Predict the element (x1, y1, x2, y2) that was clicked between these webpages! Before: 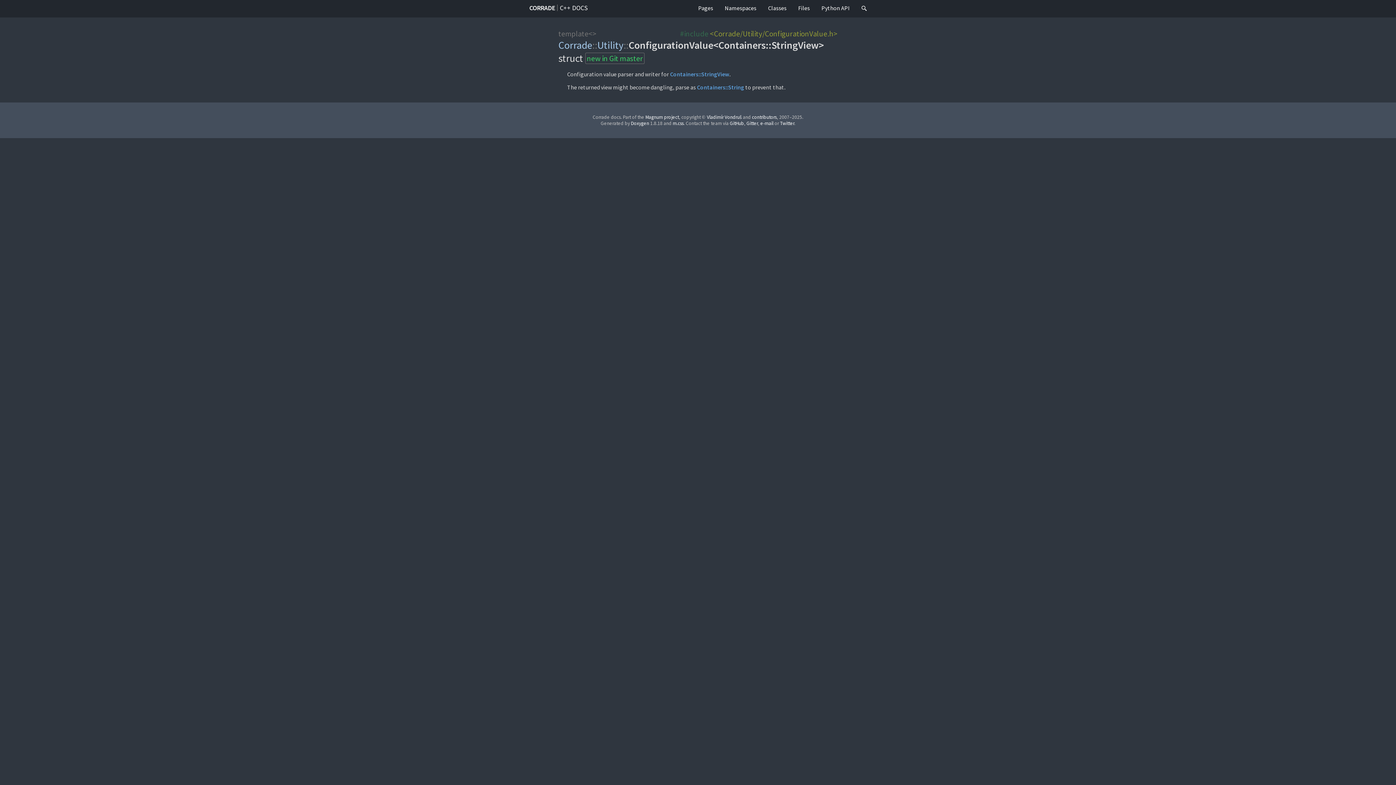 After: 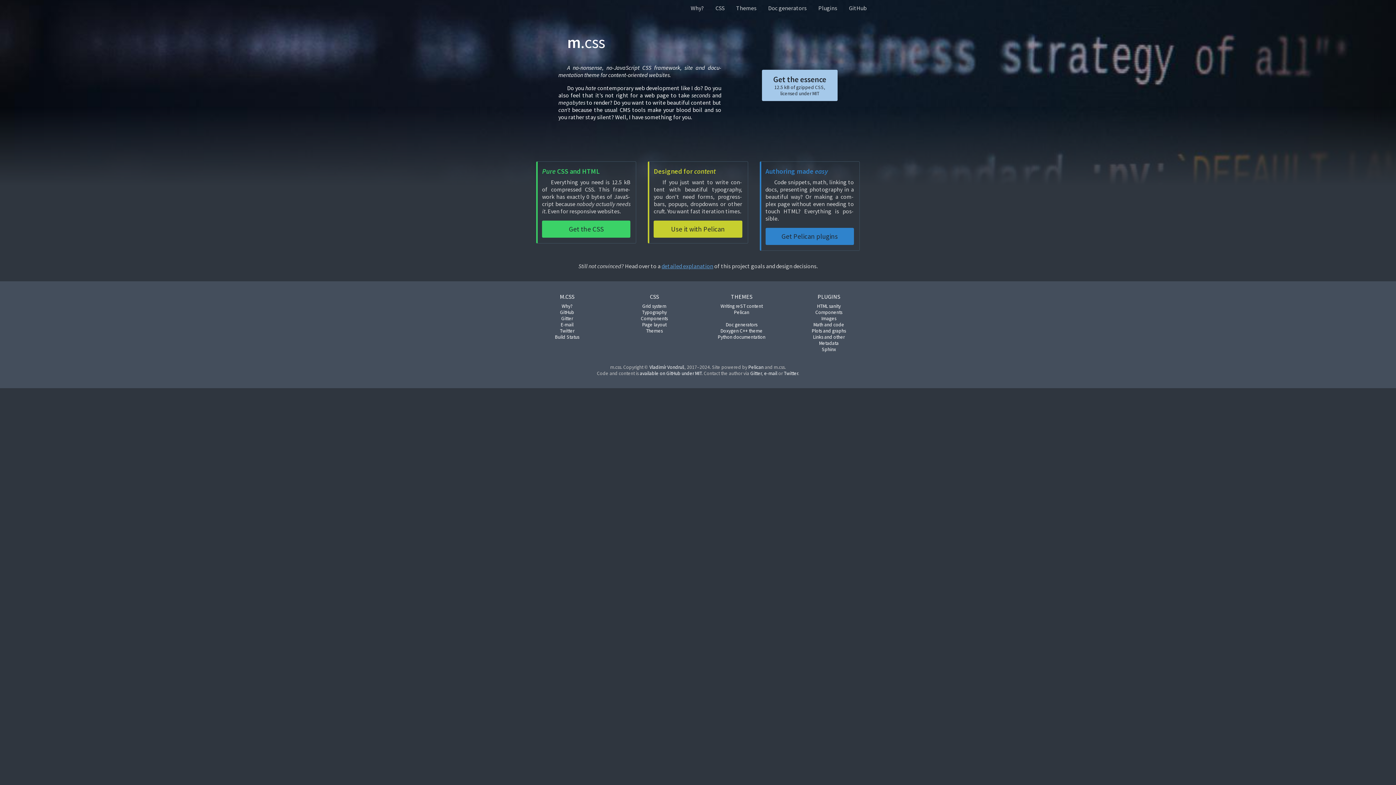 Action: bbox: (672, 120, 683, 126) label: m.css